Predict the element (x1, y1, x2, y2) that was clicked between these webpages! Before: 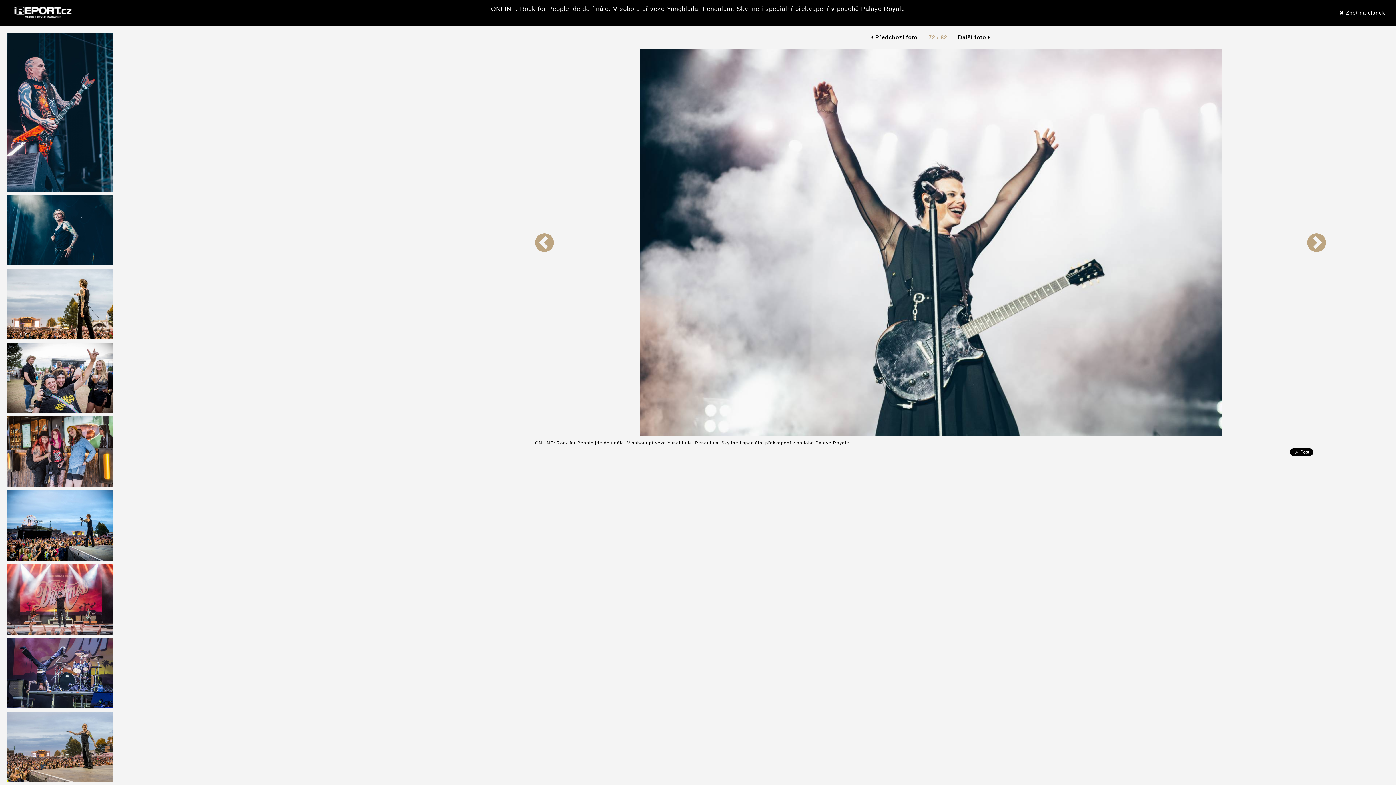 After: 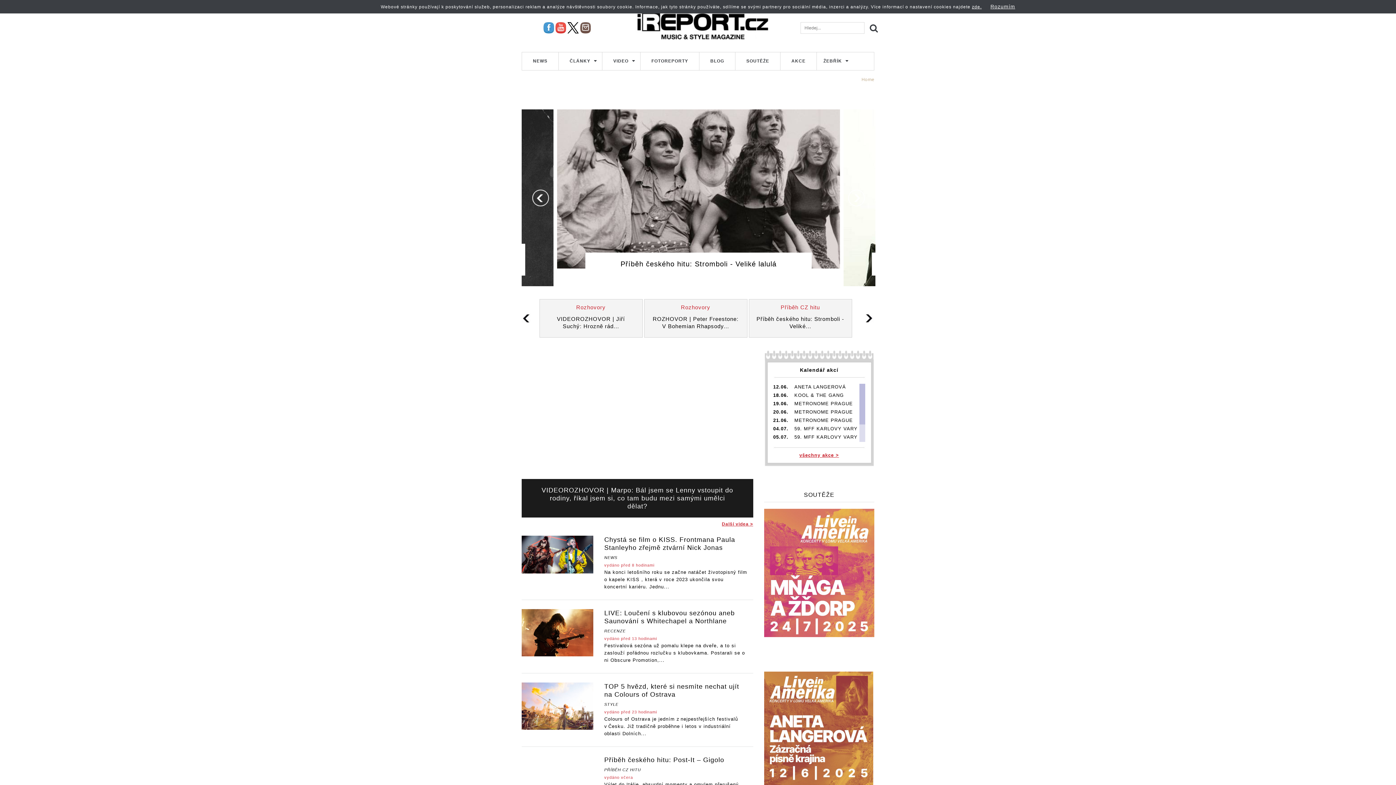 Action: bbox: (10, 9, 73, 15)